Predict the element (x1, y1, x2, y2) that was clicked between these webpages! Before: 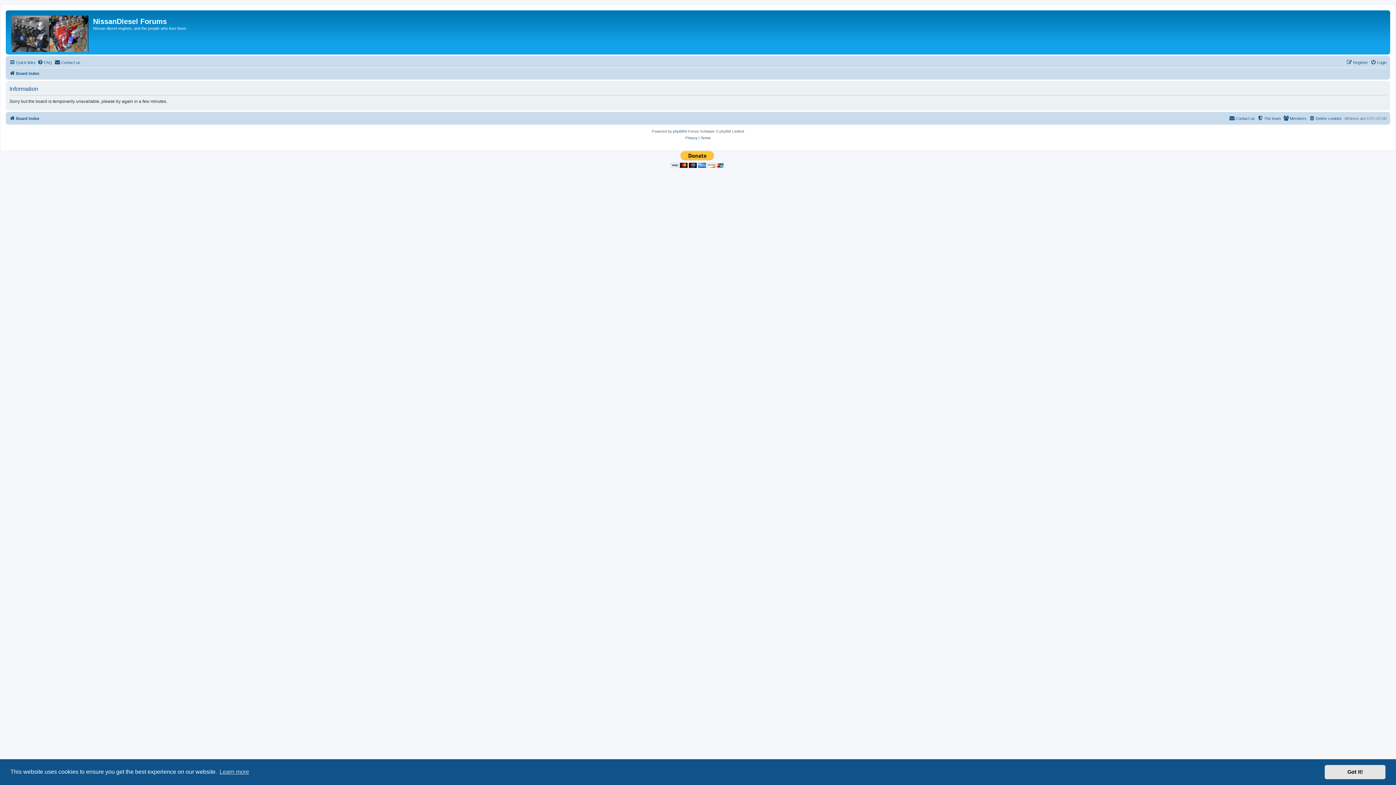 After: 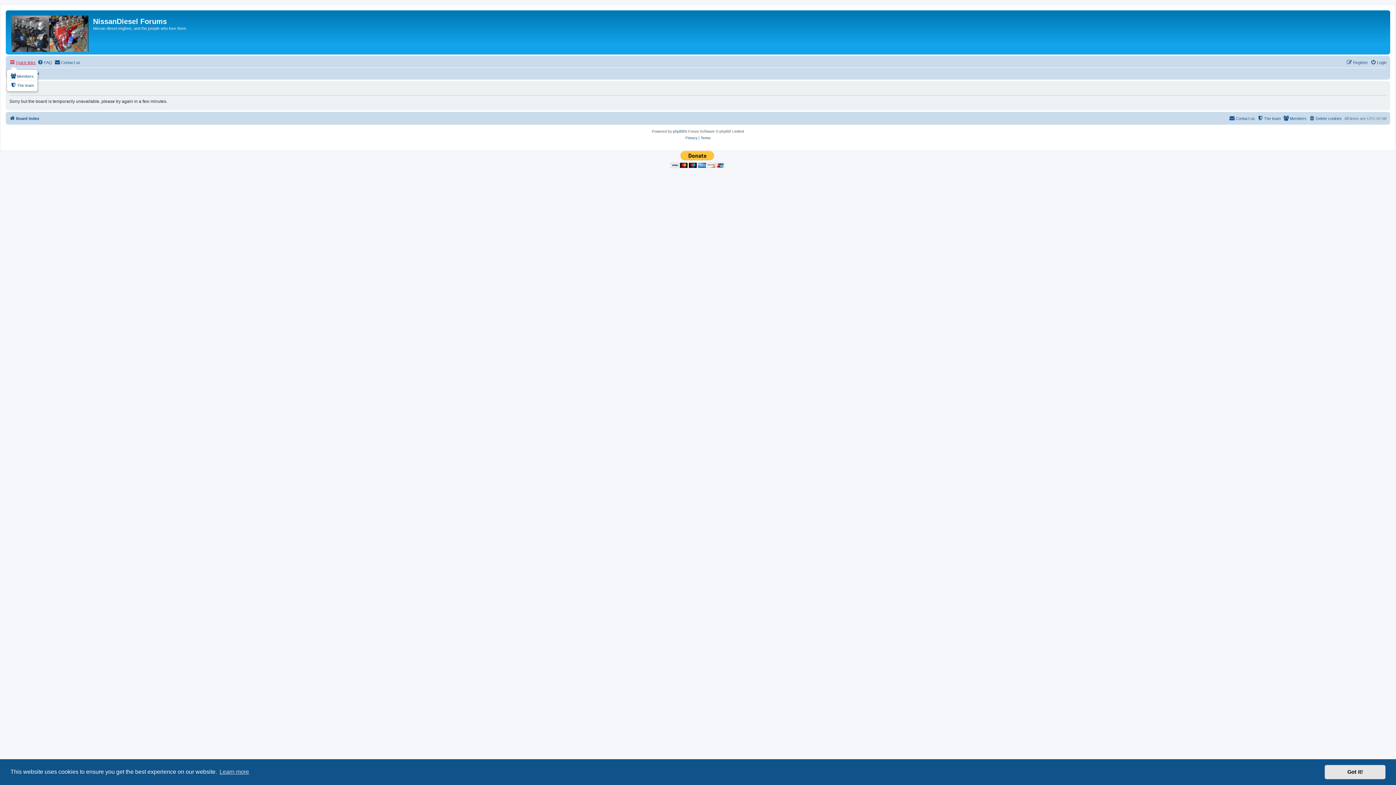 Action: bbox: (9, 58, 35, 66) label: Quick links